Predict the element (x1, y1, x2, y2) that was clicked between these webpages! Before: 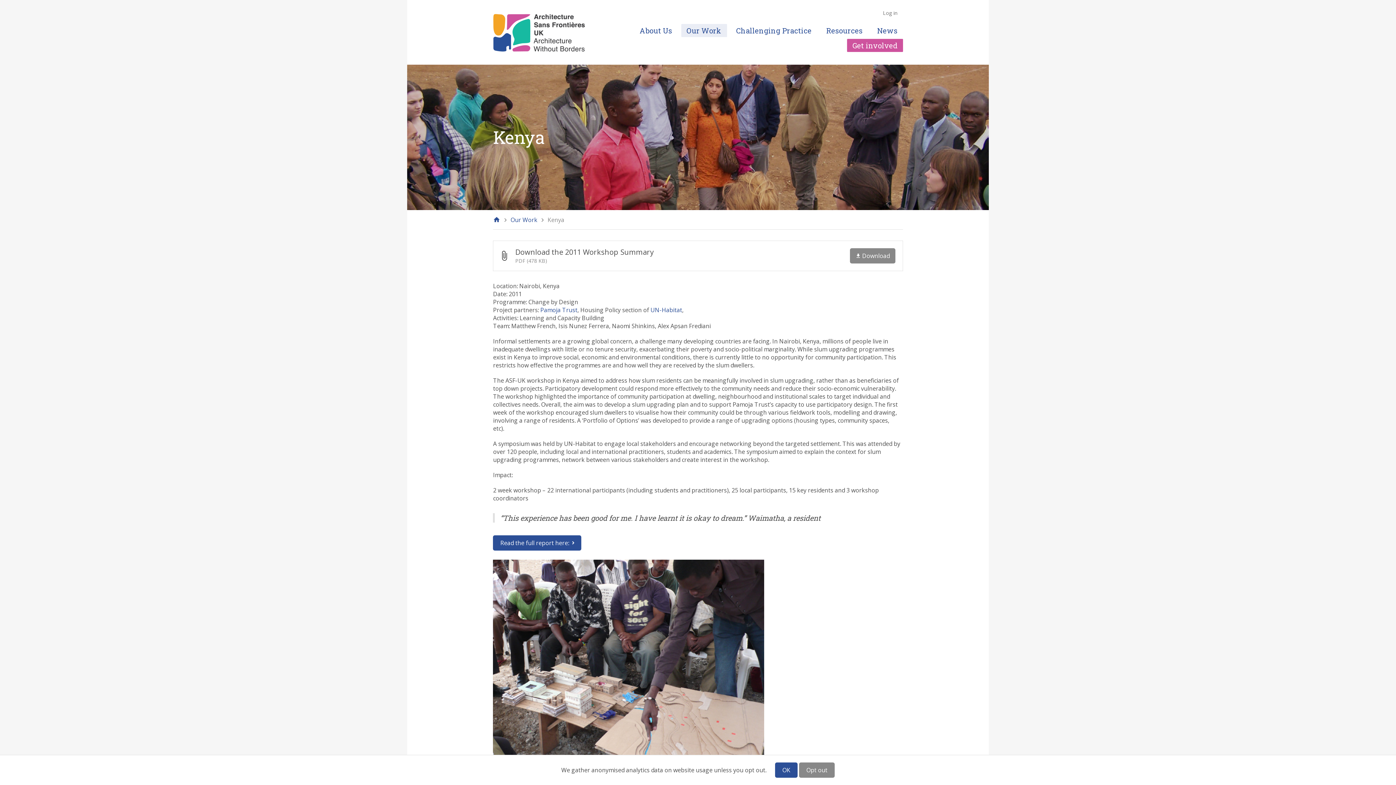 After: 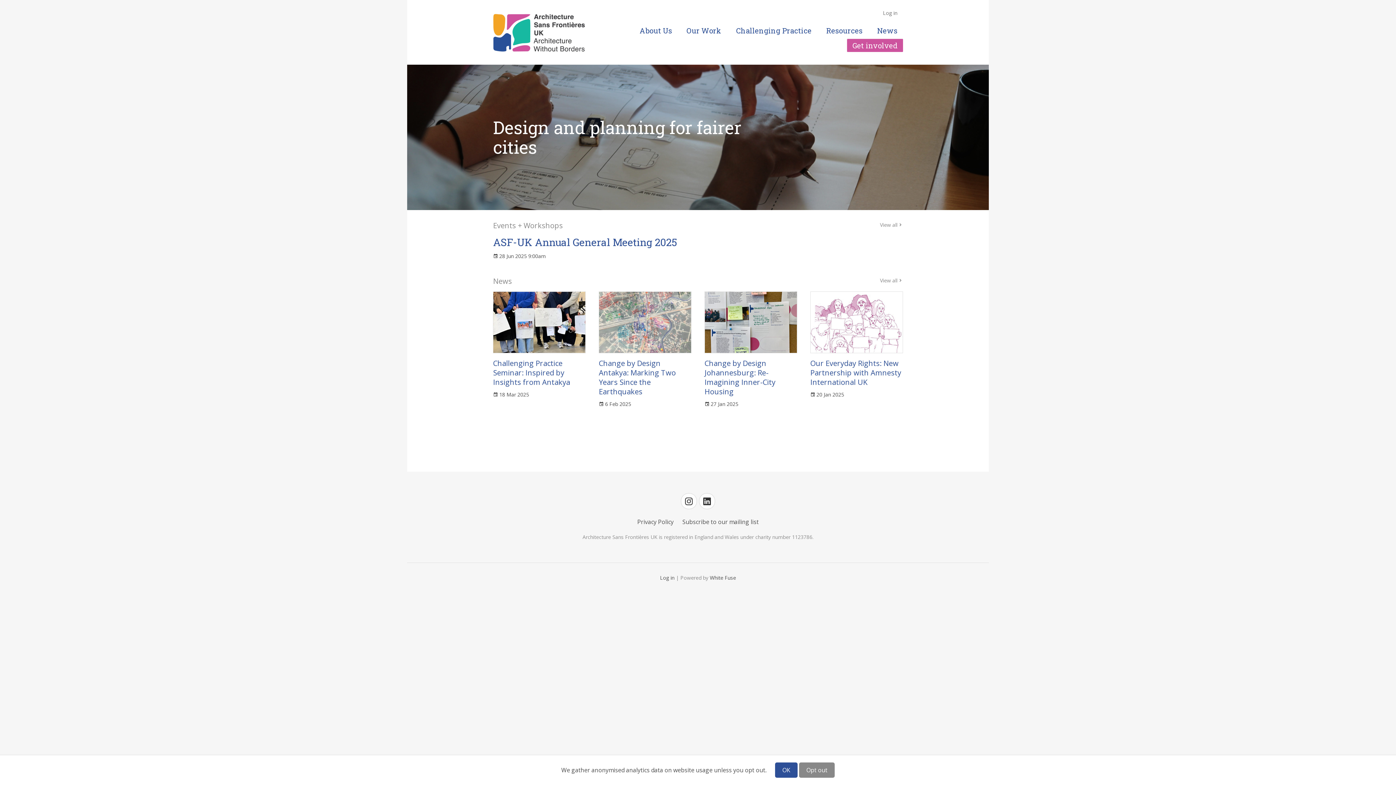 Action: bbox: (493, 216, 500, 224)